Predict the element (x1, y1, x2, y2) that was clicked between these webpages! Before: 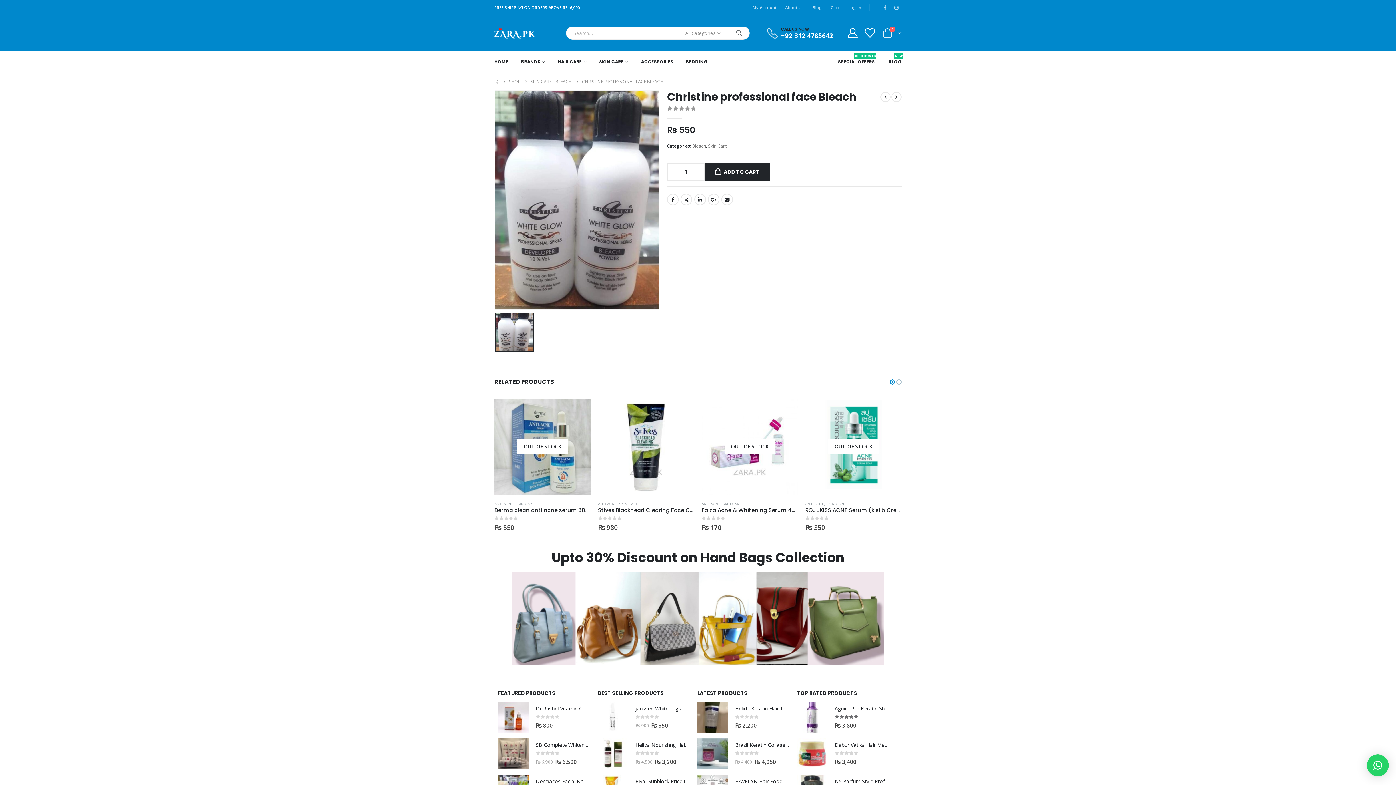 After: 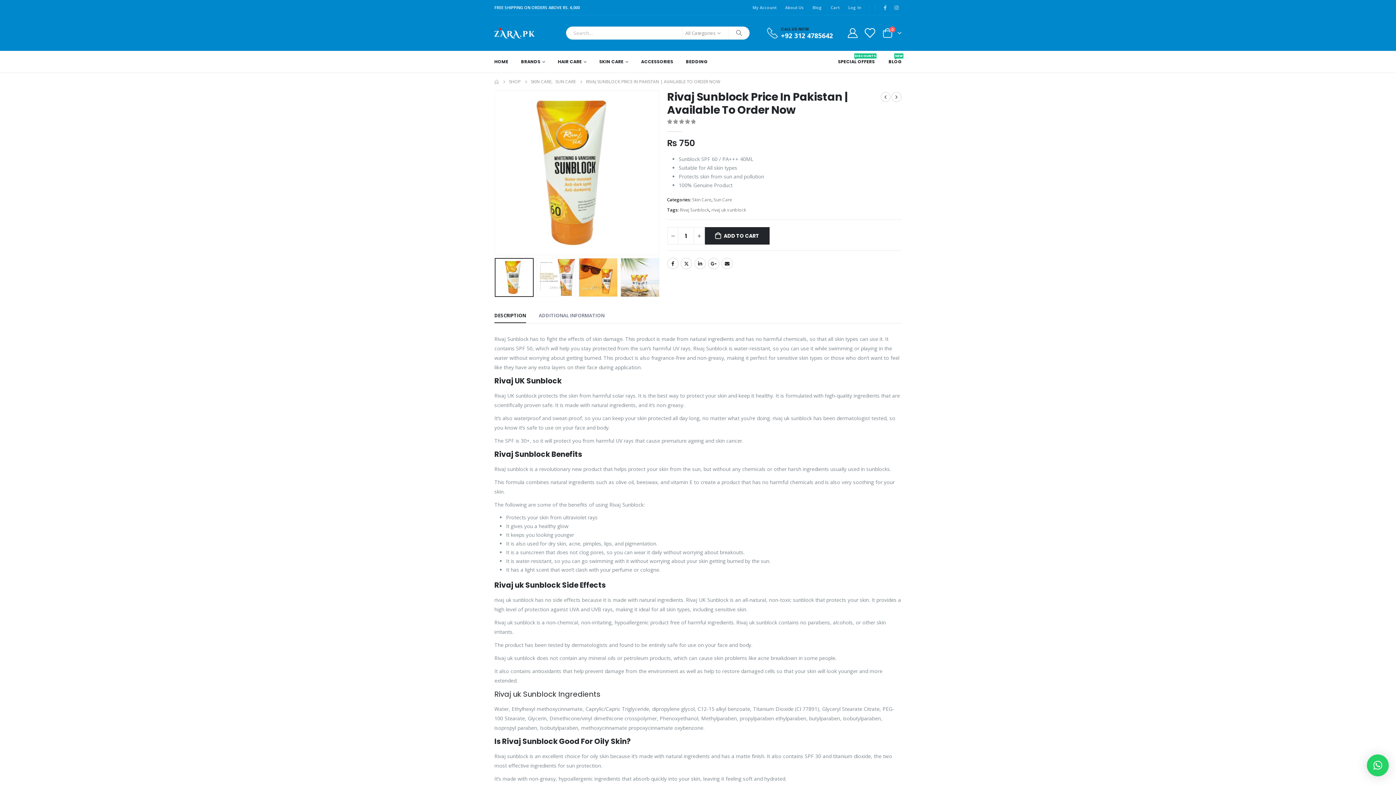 Action: bbox: (635, 778, 690, 785) label: Rivaj Sunblock Price In Pakistan | Available To Order Now